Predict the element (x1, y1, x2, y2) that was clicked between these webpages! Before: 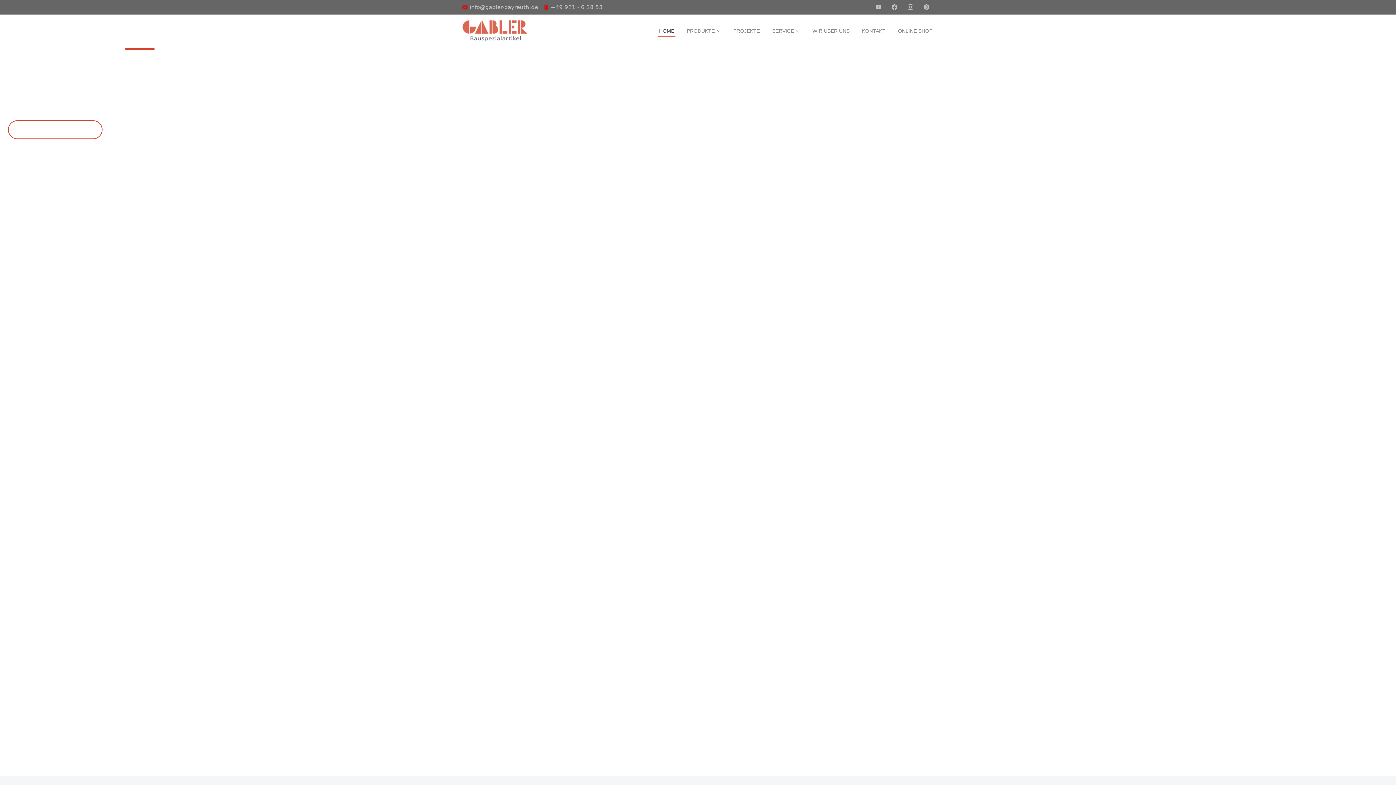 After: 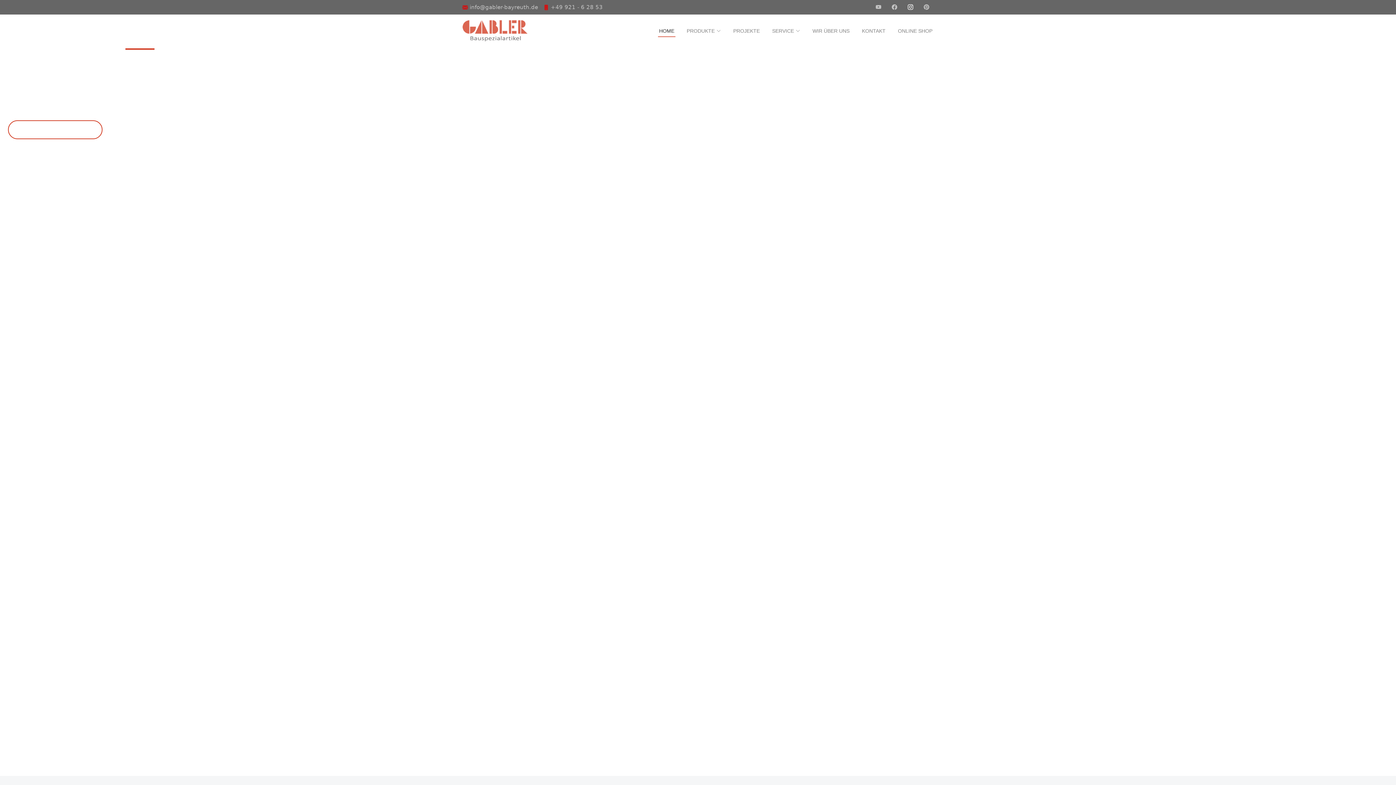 Action: bbox: (903, 3, 917, 11)